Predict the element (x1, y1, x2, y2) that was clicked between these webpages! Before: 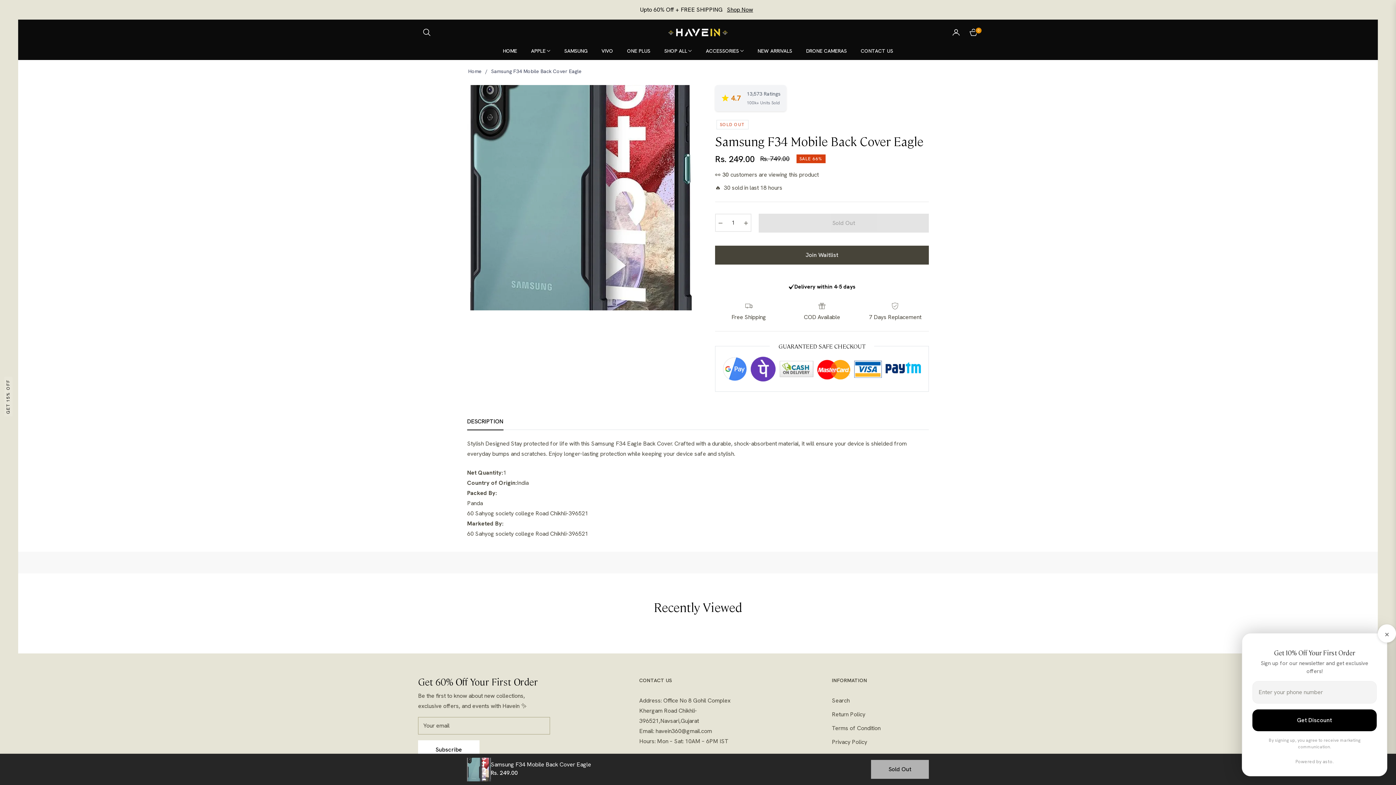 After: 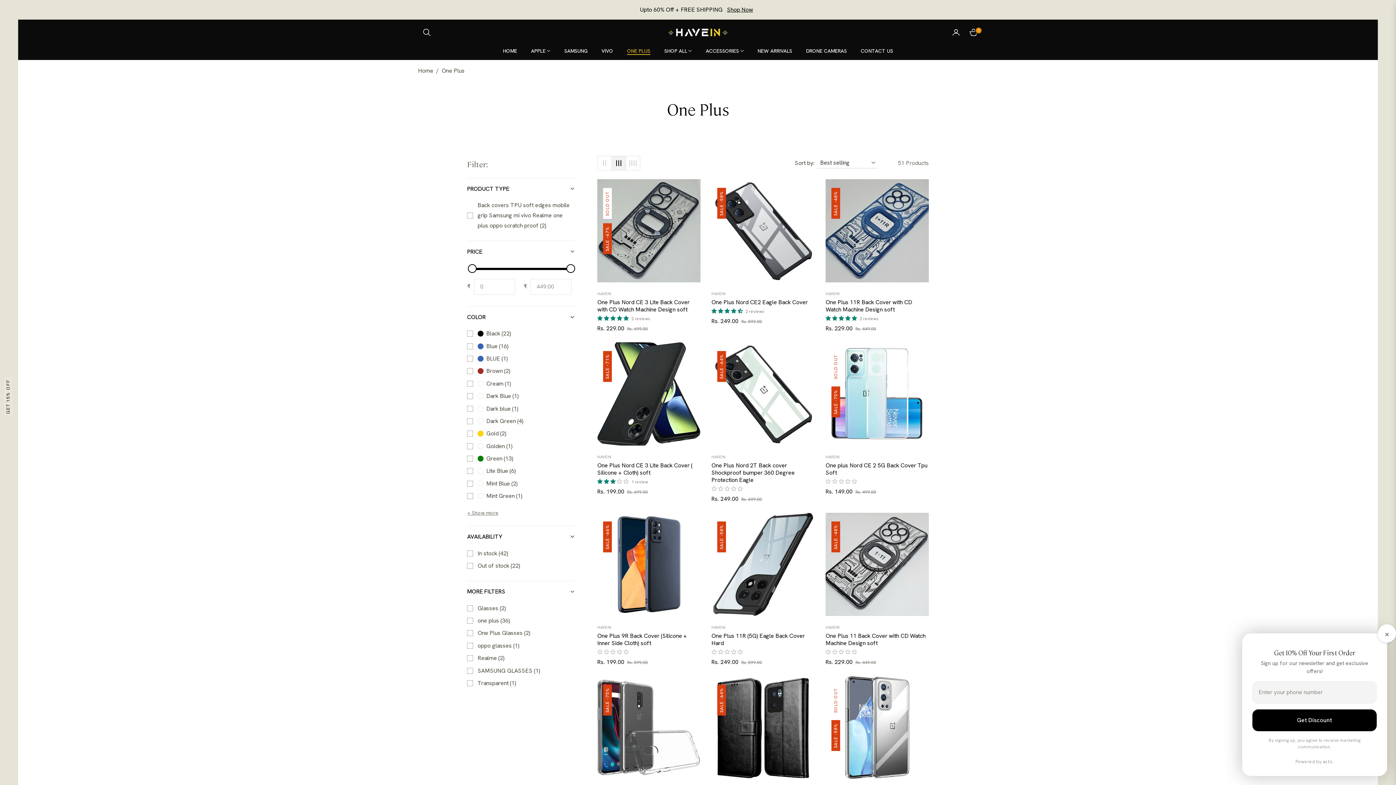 Action: label: ONE PLUS bbox: (620, 42, 657, 59)